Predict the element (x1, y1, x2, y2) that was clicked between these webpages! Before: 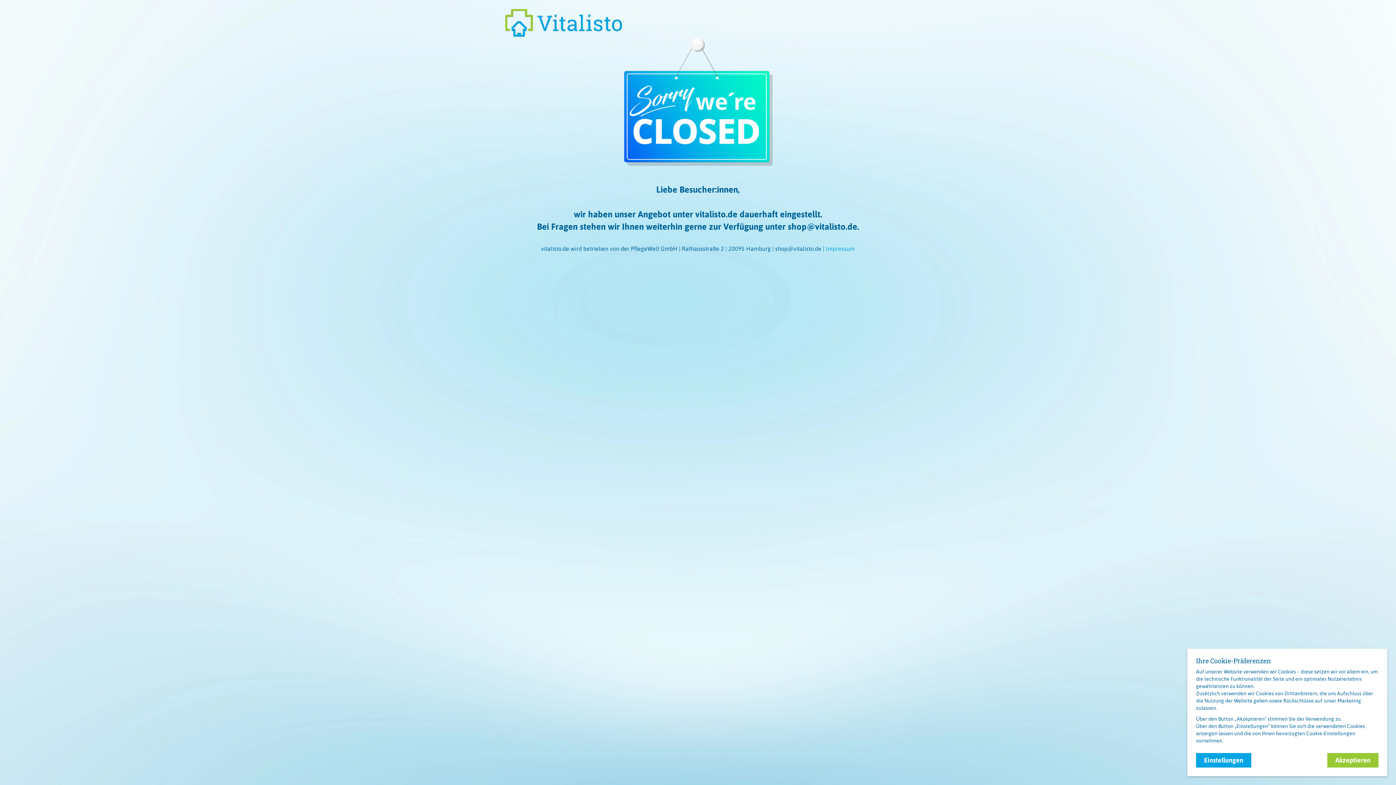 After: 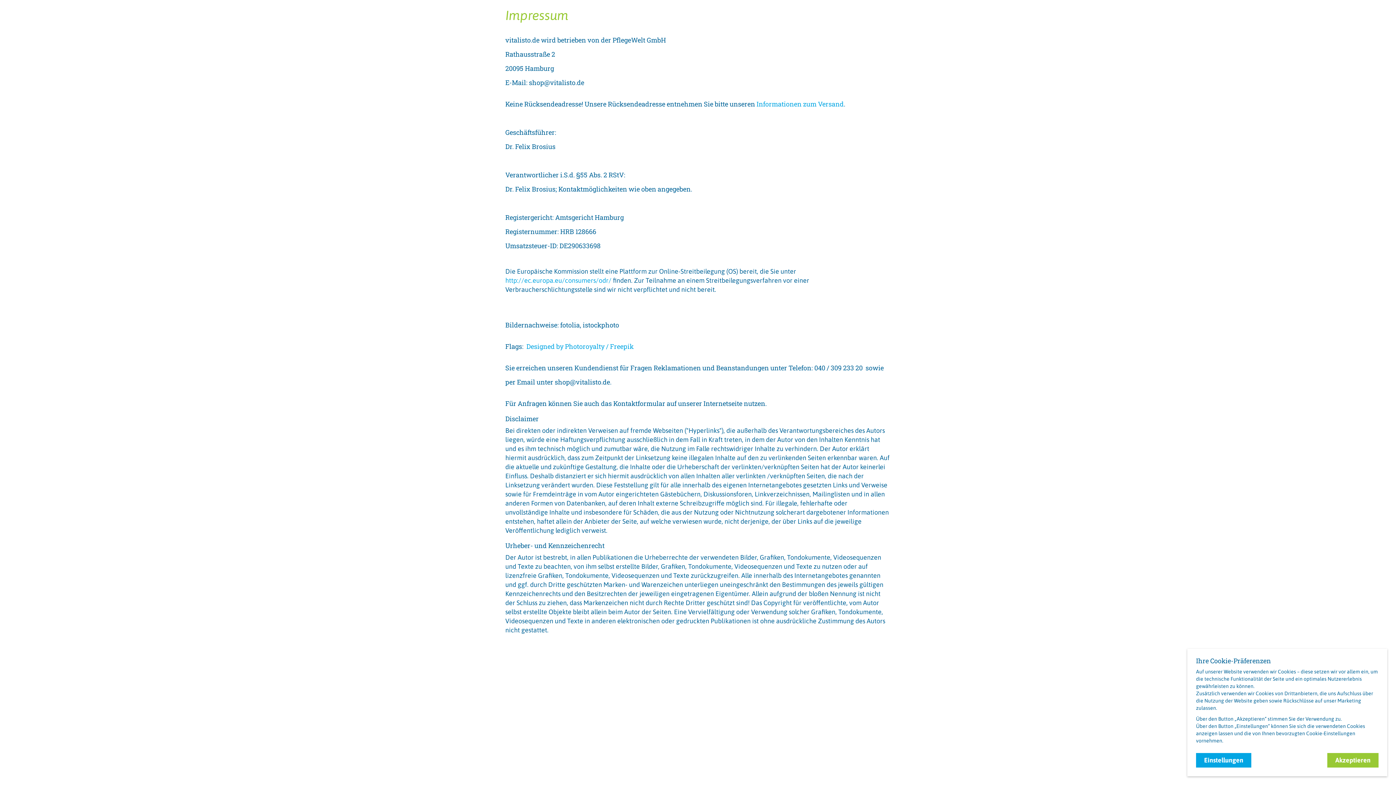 Action: label: Impressum bbox: (826, 245, 855, 252)